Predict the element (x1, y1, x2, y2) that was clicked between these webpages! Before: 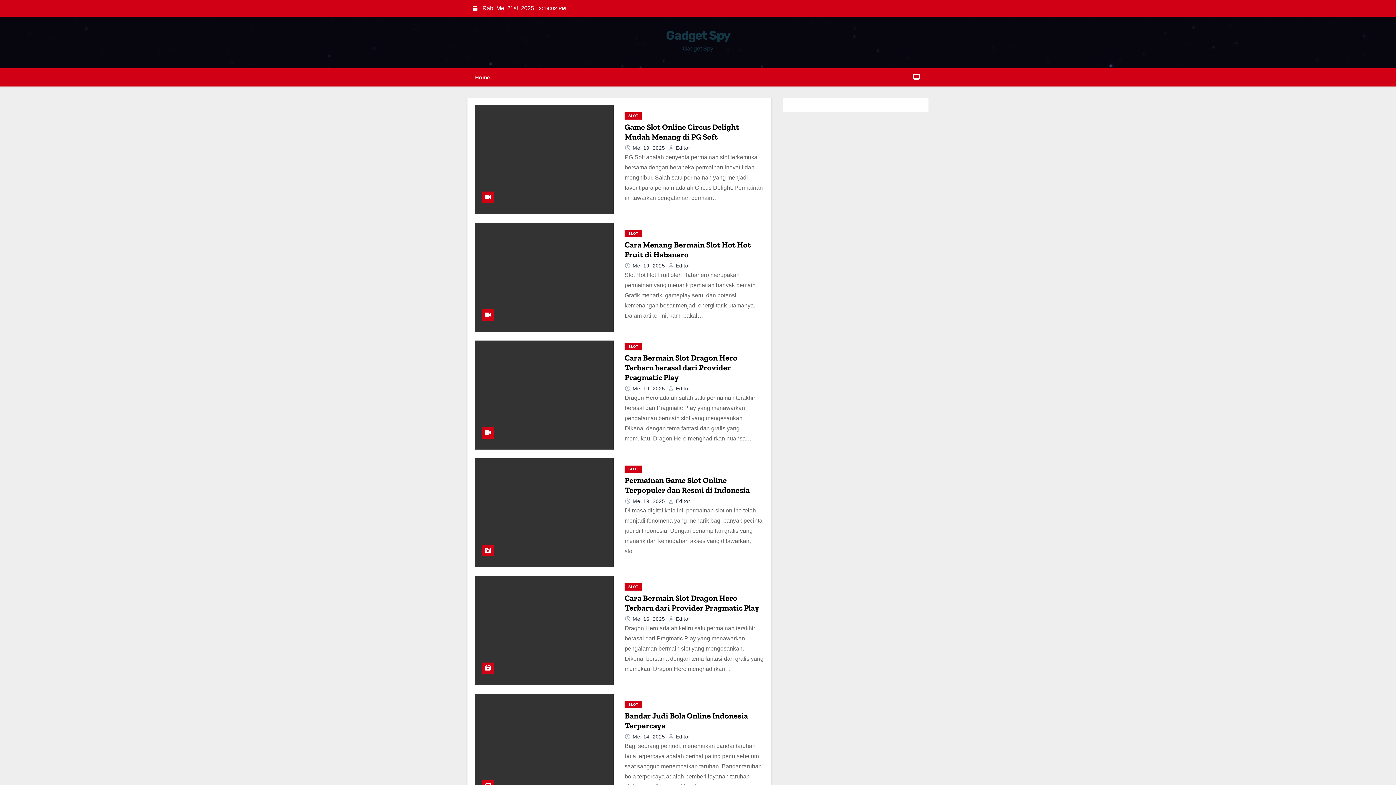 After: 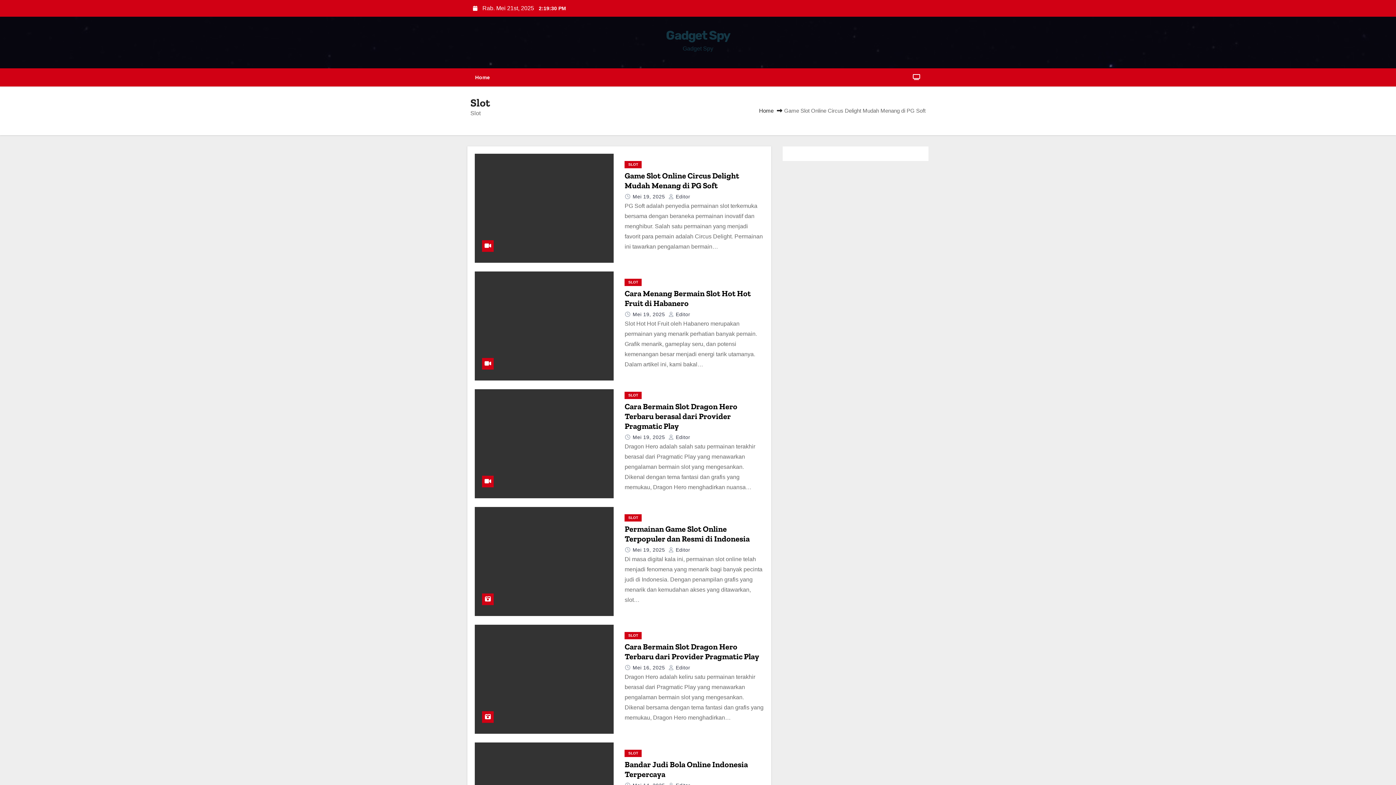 Action: label: SLOT bbox: (624, 465, 641, 473)